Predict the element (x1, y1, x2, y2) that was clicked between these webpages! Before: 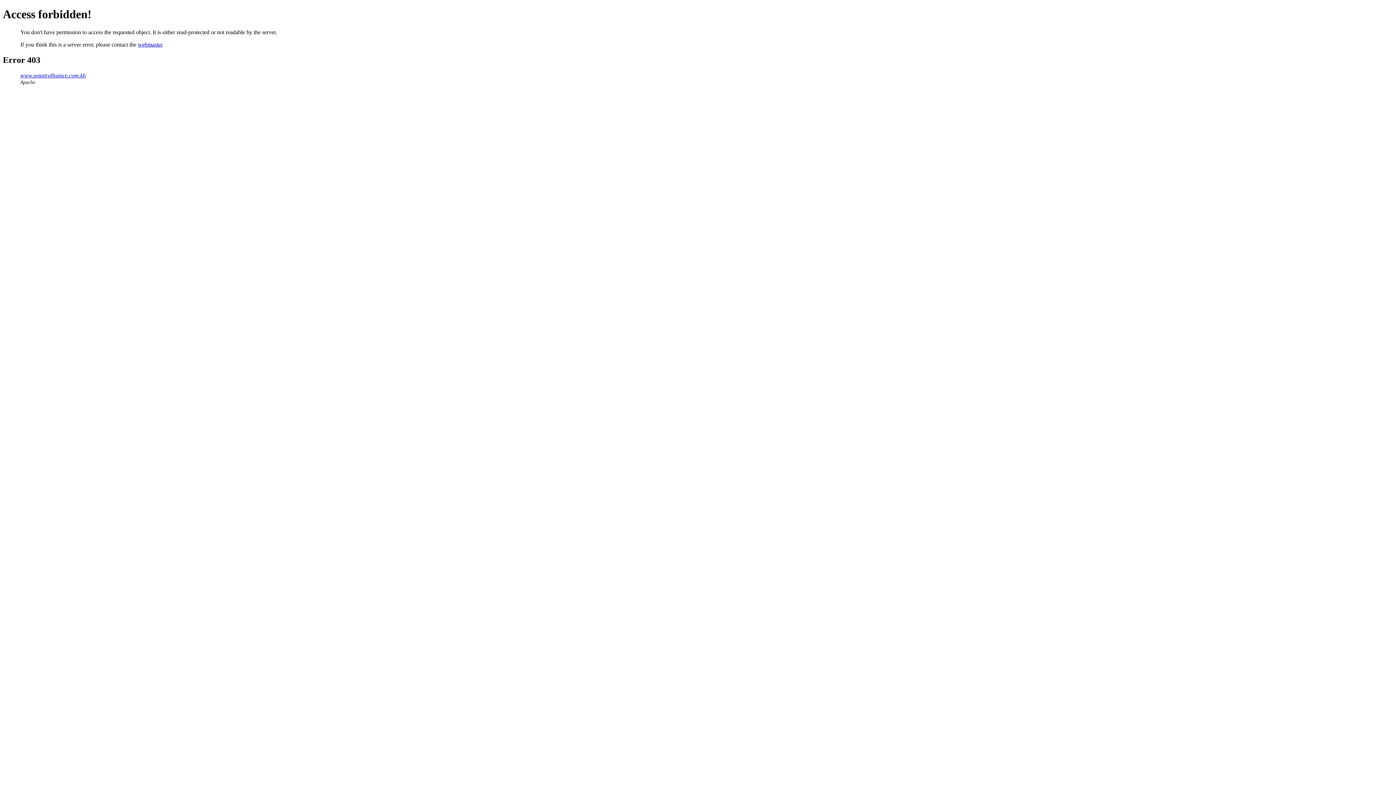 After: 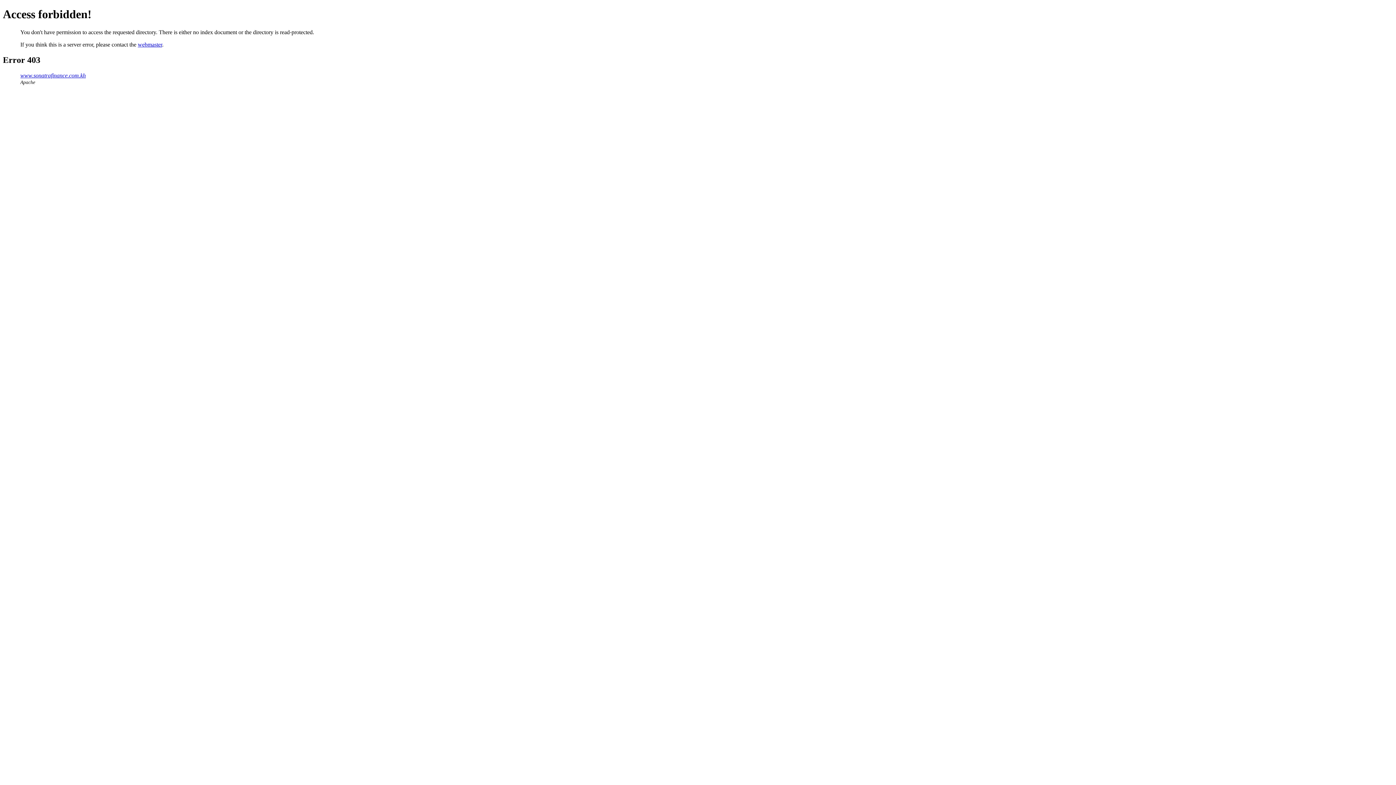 Action: bbox: (20, 72, 85, 78) label: www.sonatrafinance.com.kh